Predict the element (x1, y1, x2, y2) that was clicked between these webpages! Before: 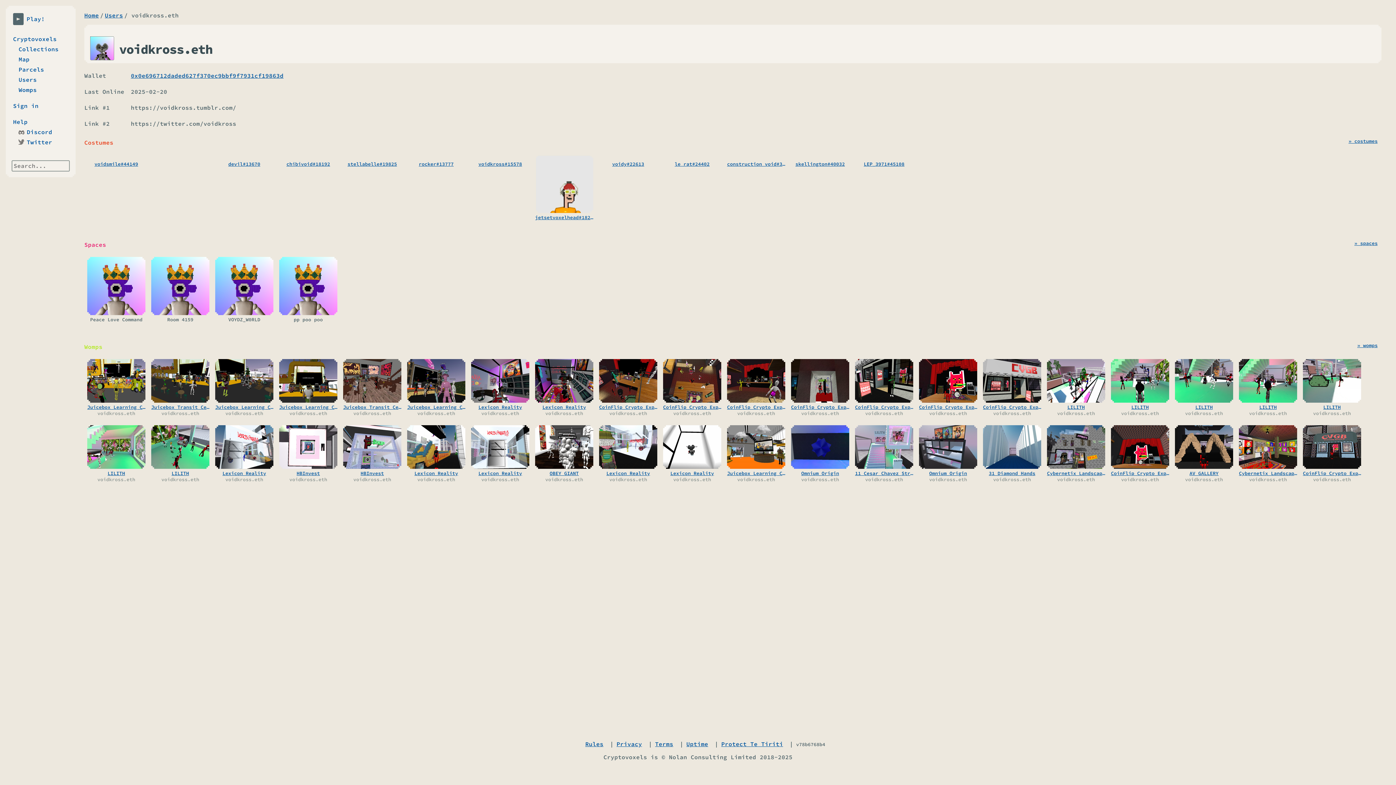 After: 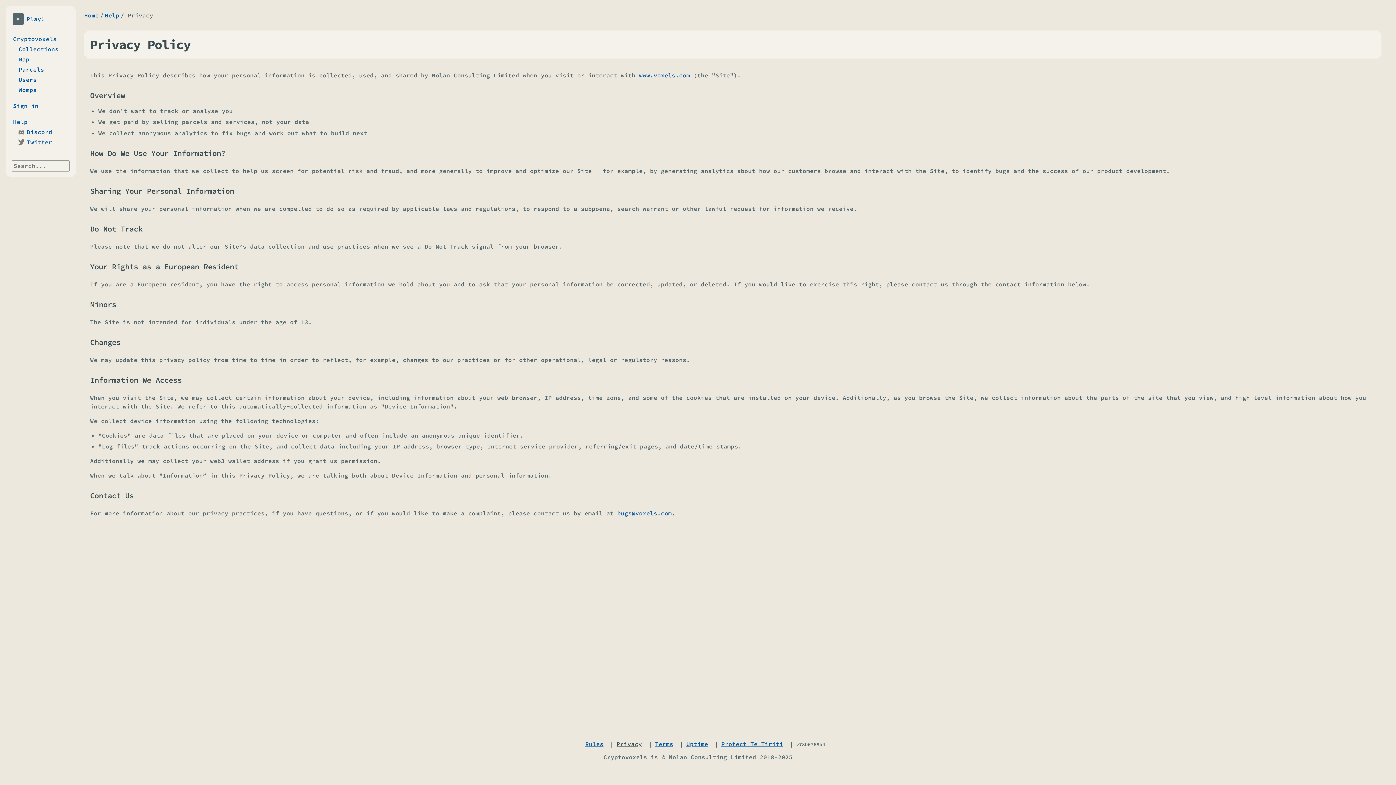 Action: bbox: (616, 740, 642, 747) label: Privacy